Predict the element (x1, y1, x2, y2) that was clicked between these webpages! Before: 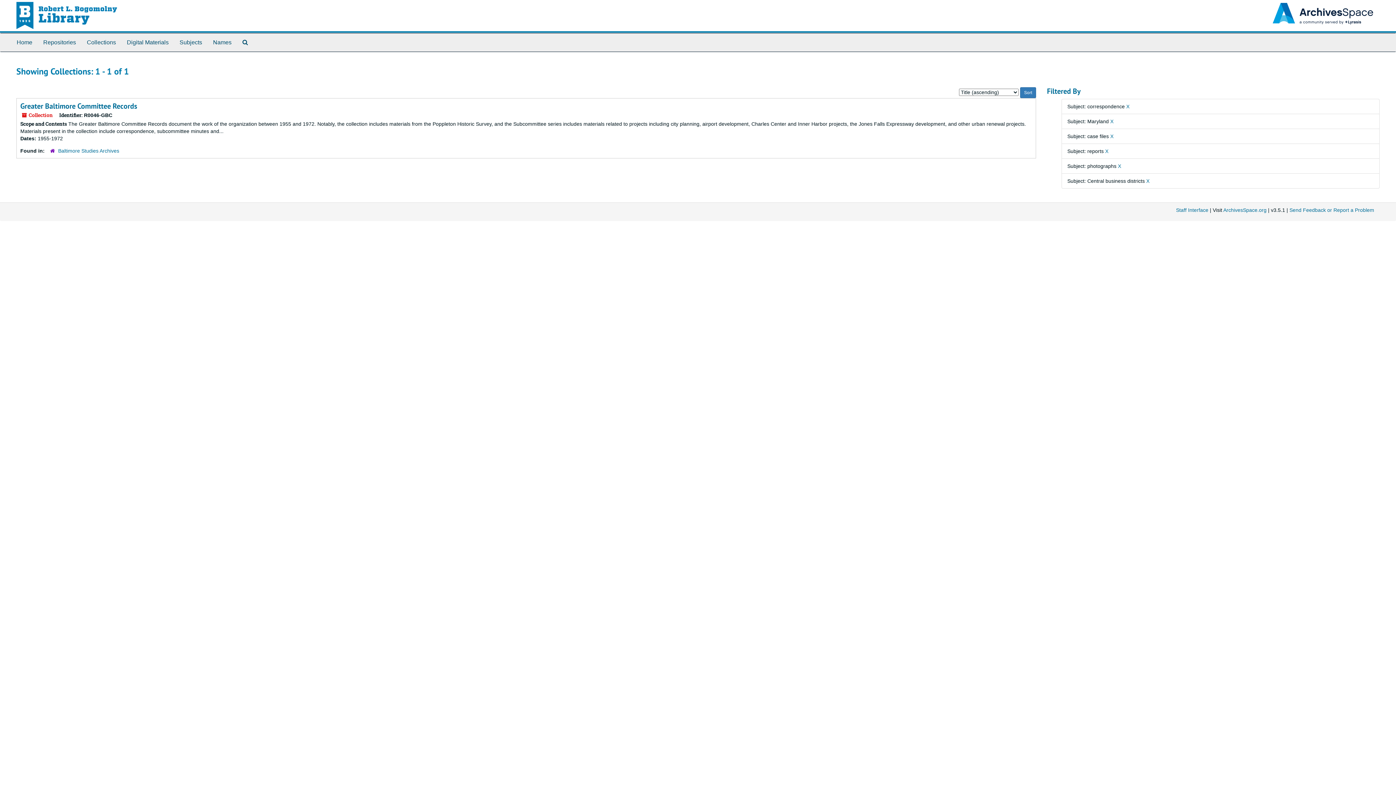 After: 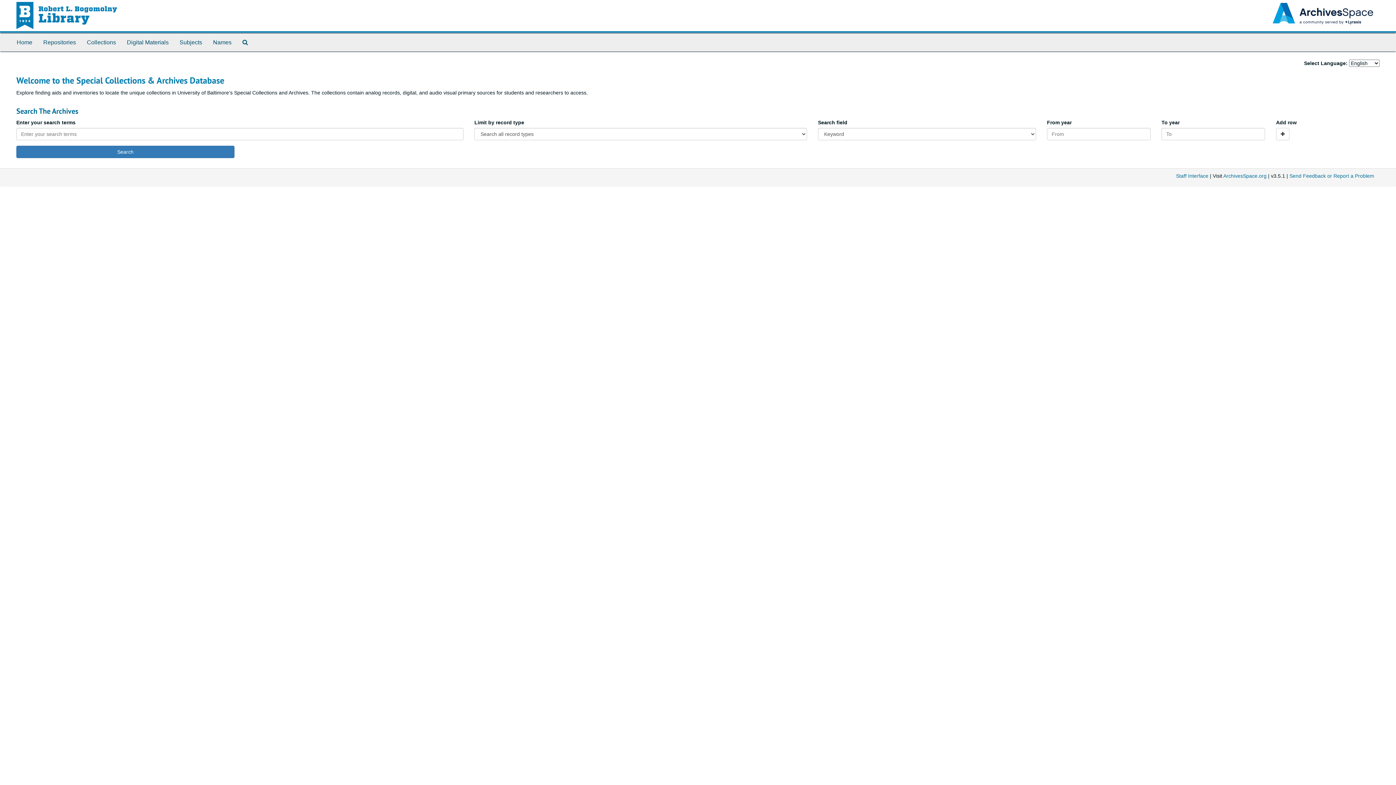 Action: bbox: (11, 33, 37, 51) label: Home